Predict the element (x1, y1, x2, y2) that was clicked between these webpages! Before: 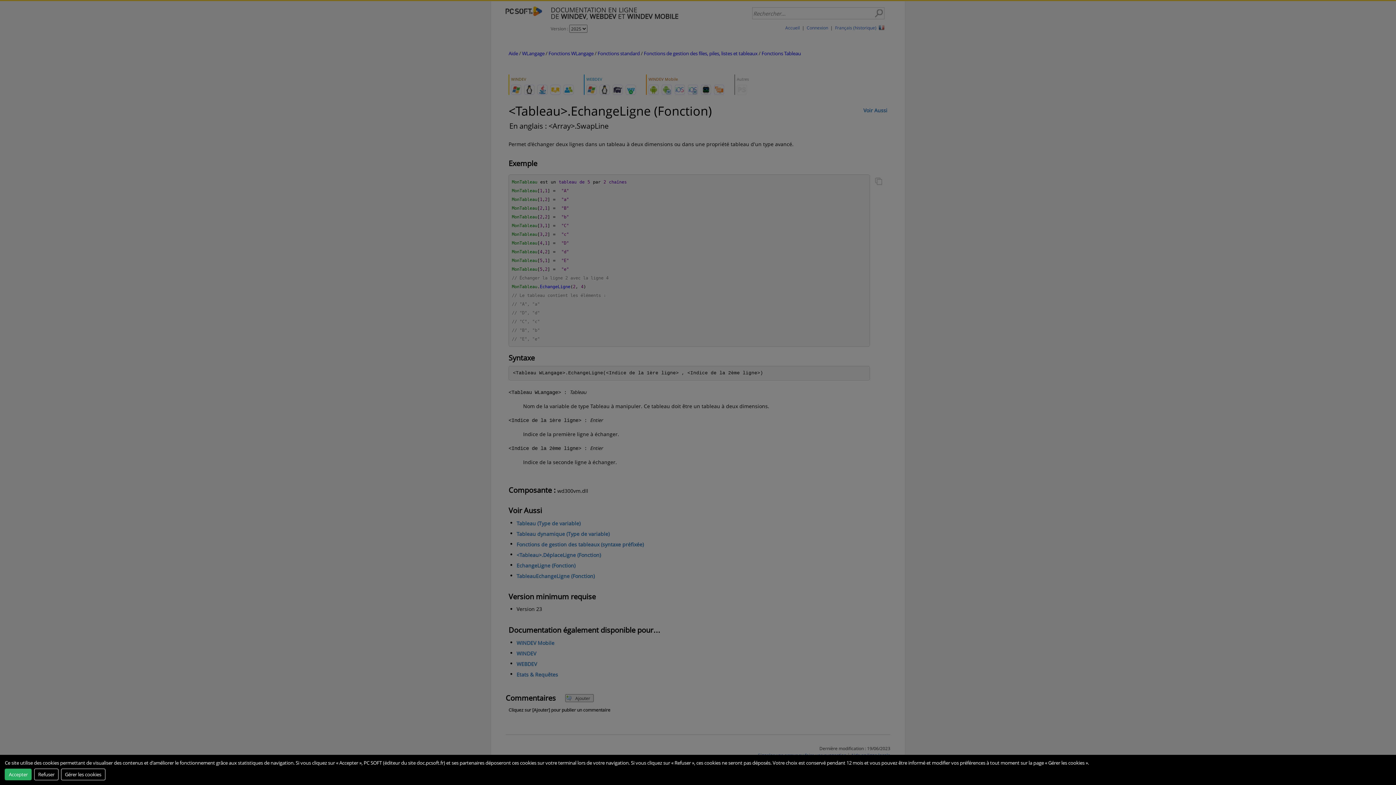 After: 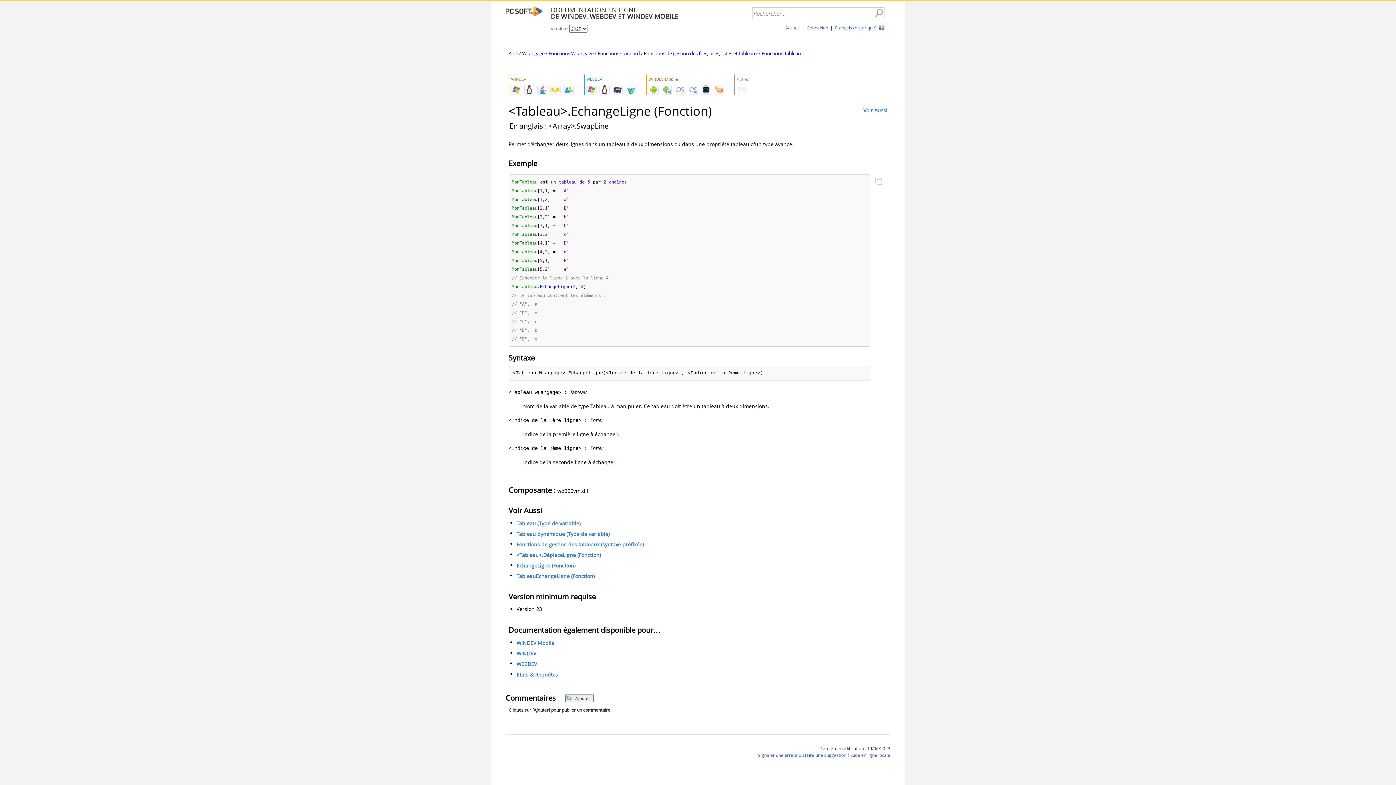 Action: bbox: (4, 768, 31, 780) label: Accepter